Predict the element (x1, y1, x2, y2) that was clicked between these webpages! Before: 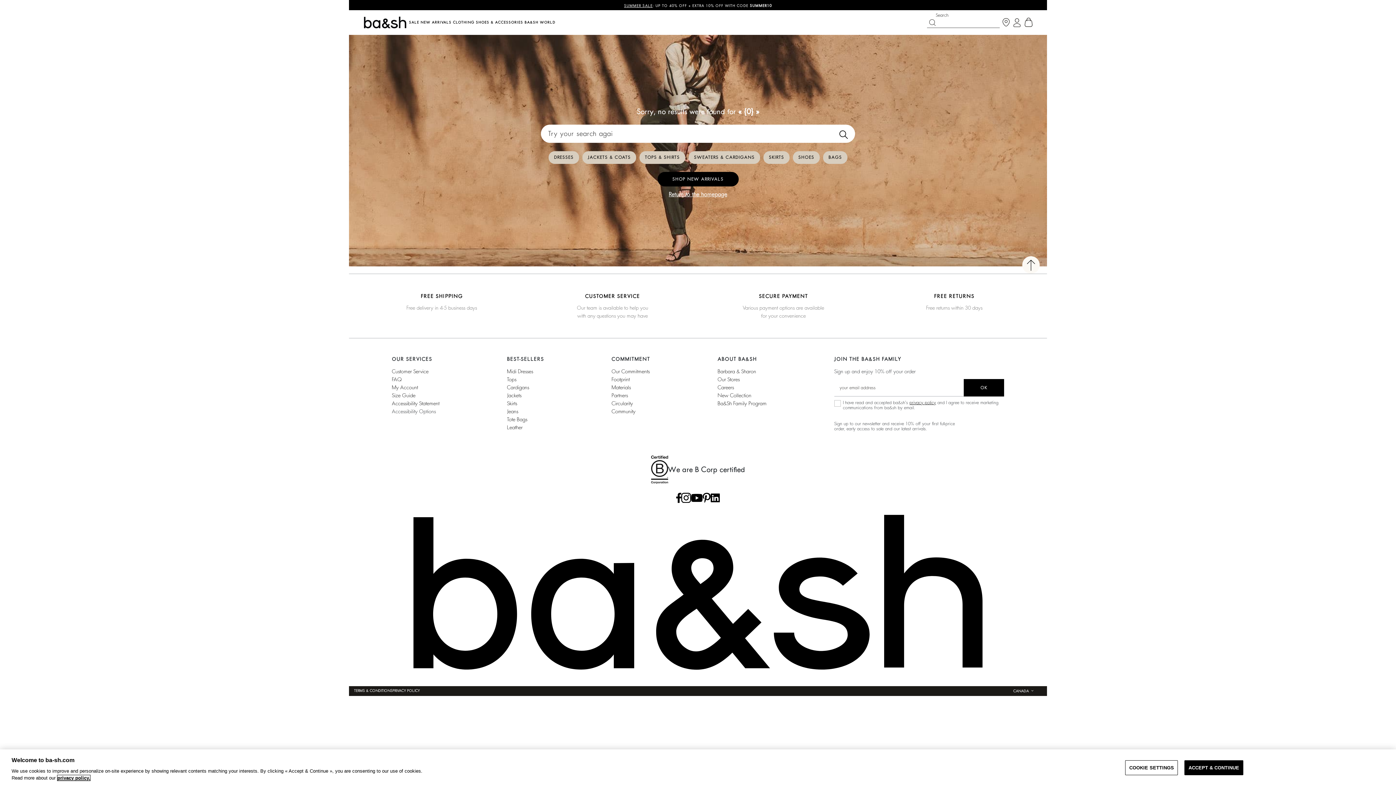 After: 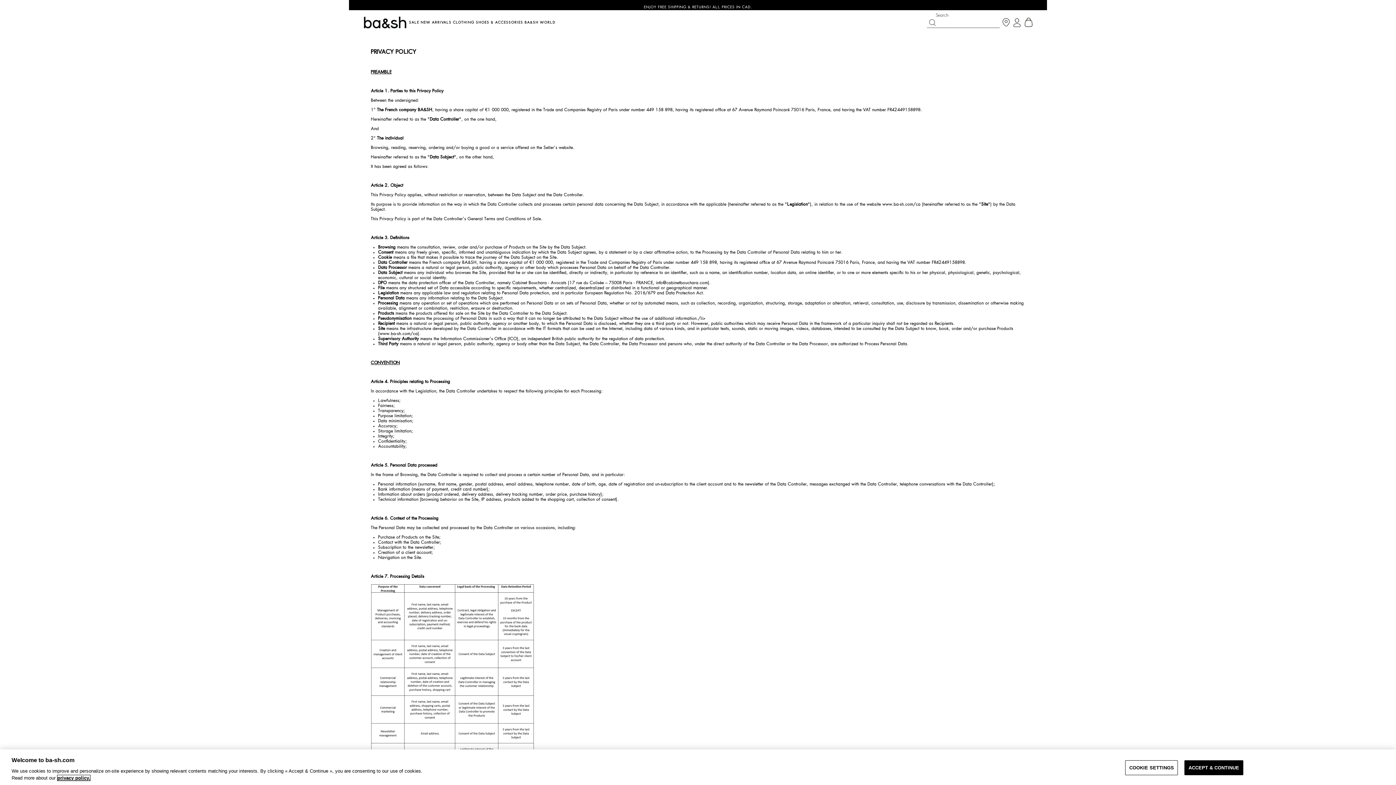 Action: bbox: (392, 689, 420, 693) label: PRIVACY POLICY